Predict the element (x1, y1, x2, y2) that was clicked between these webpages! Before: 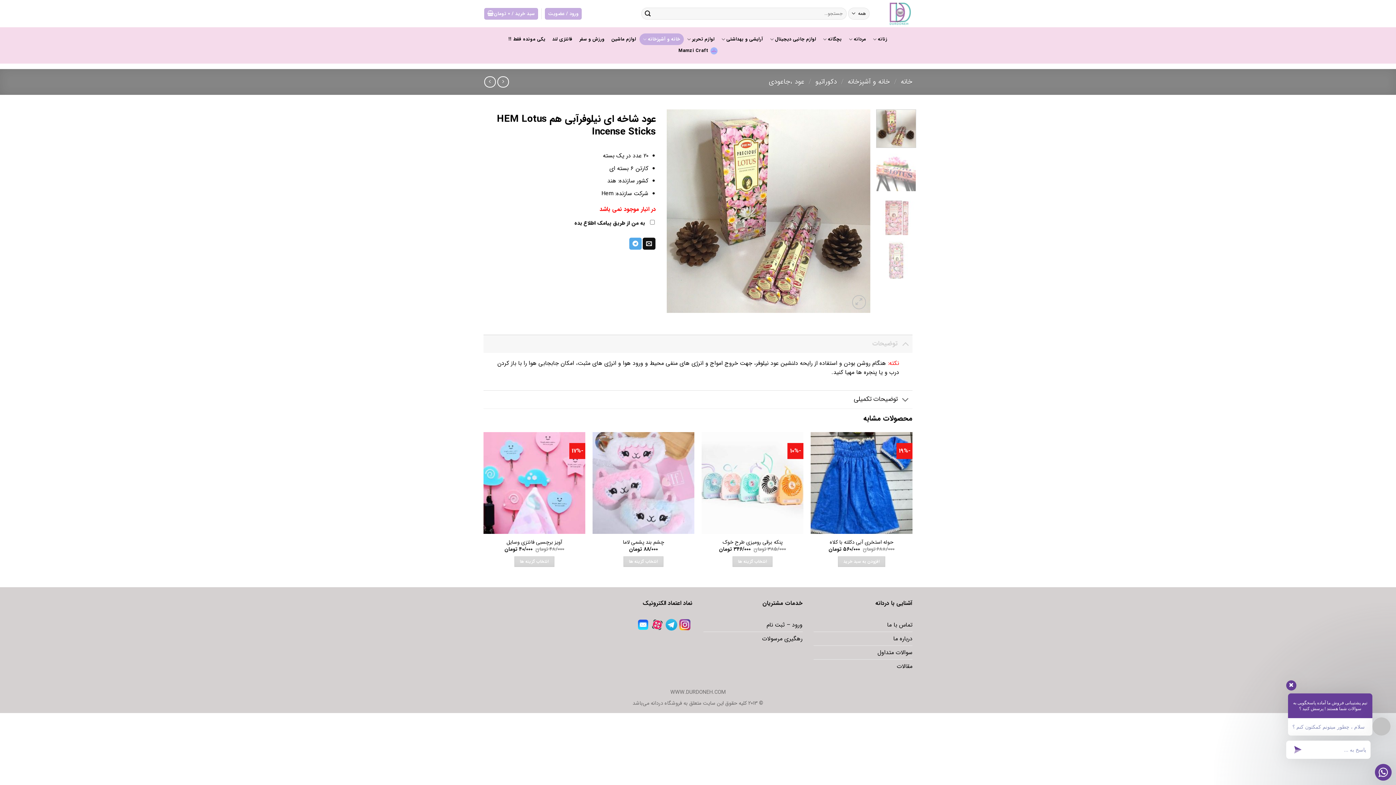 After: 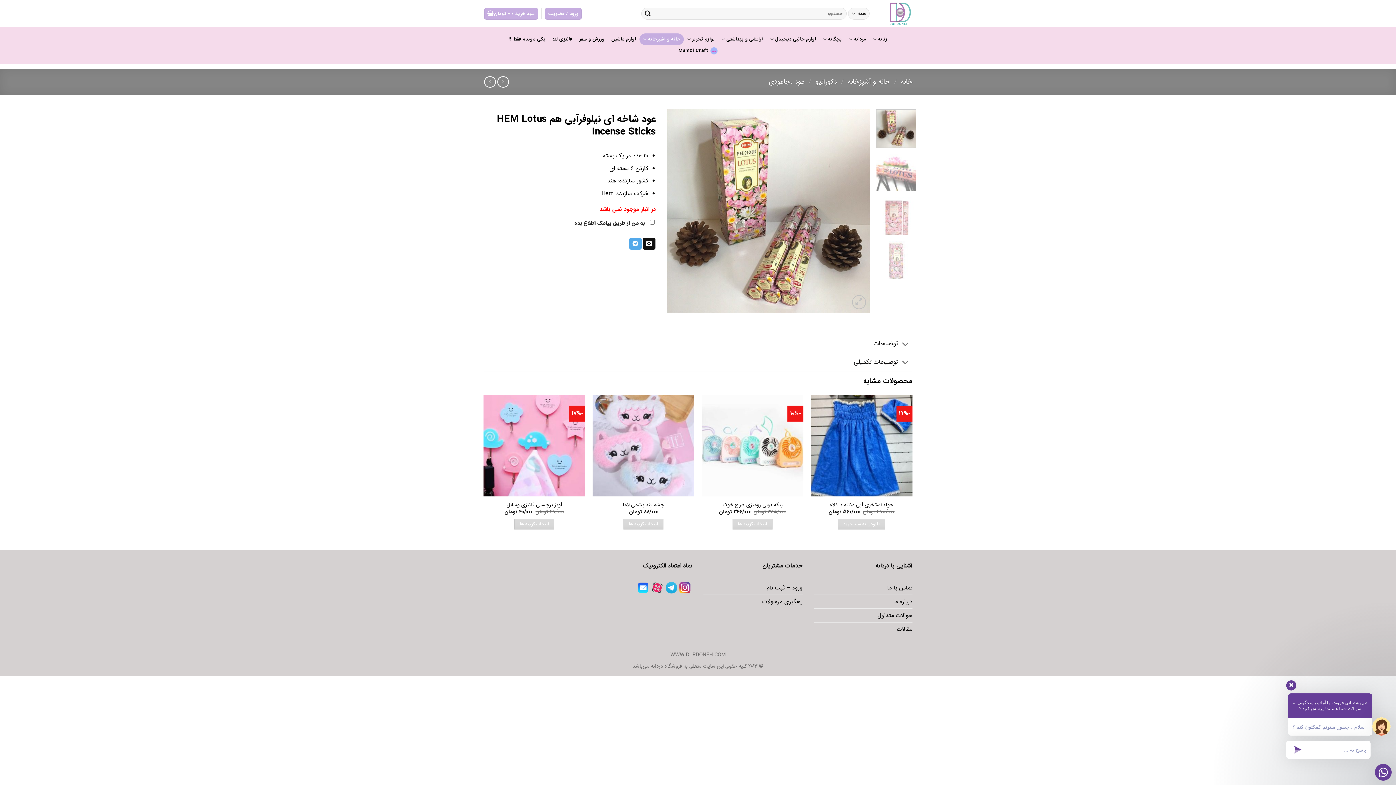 Action: bbox: (483, 334, 912, 353) label: توضیحات